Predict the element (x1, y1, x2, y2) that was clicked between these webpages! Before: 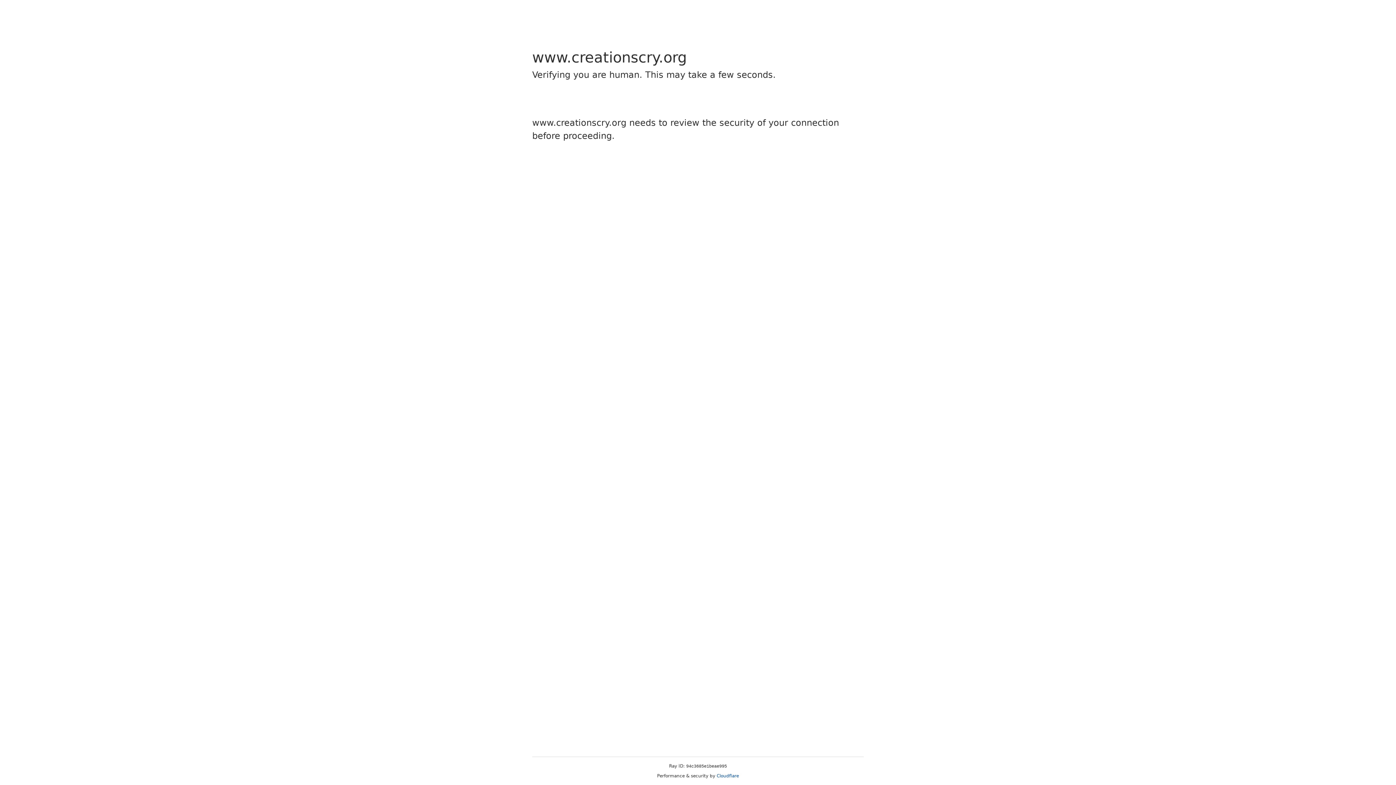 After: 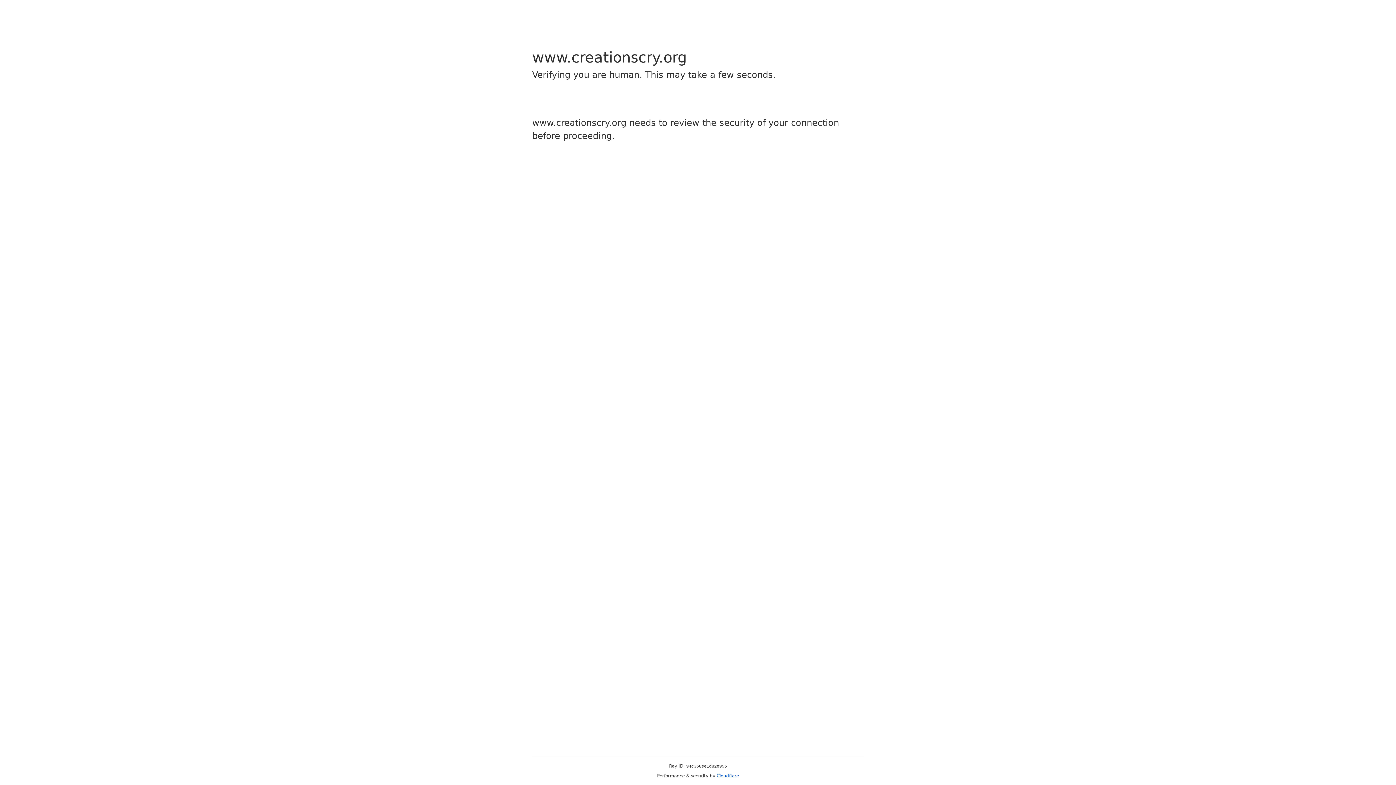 Action: label: Cloudflare bbox: (716, 773, 739, 778)